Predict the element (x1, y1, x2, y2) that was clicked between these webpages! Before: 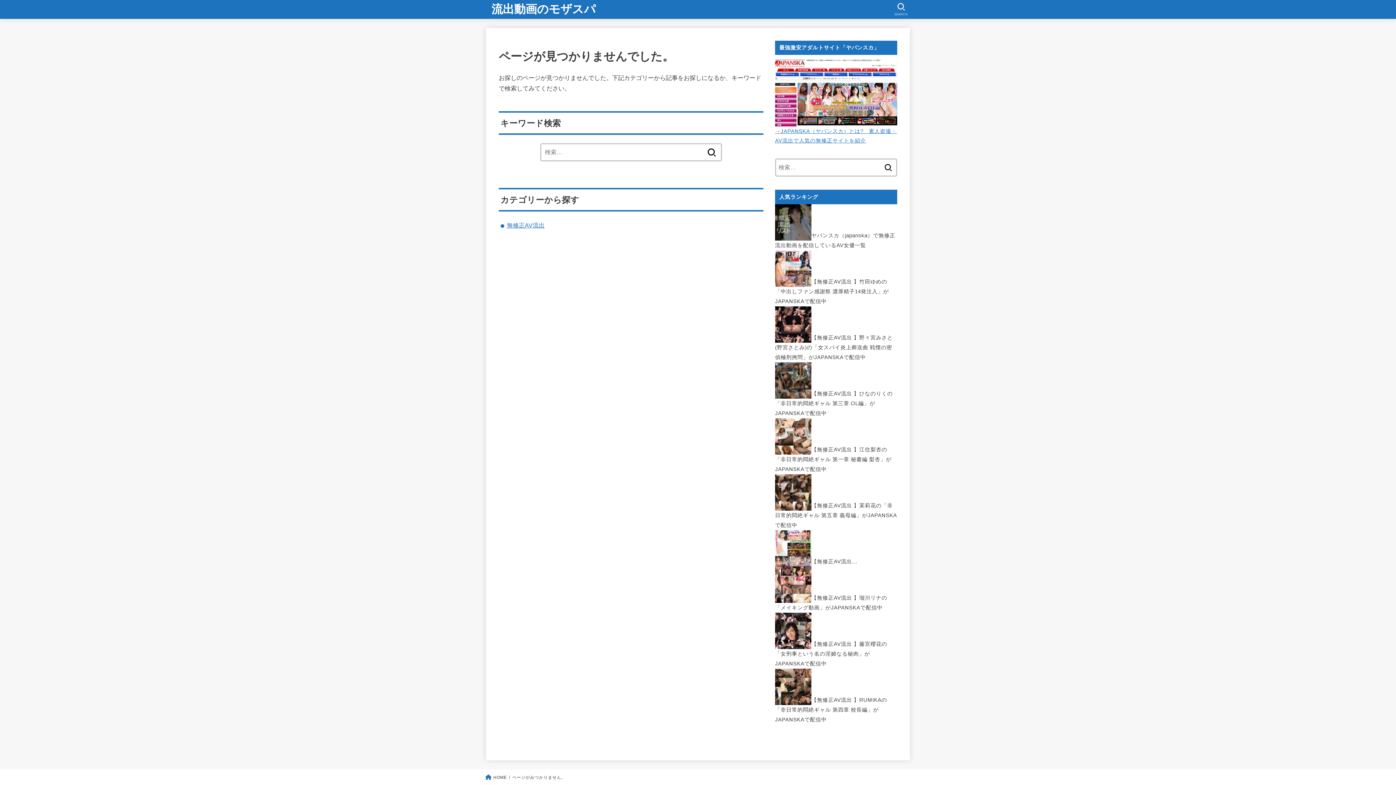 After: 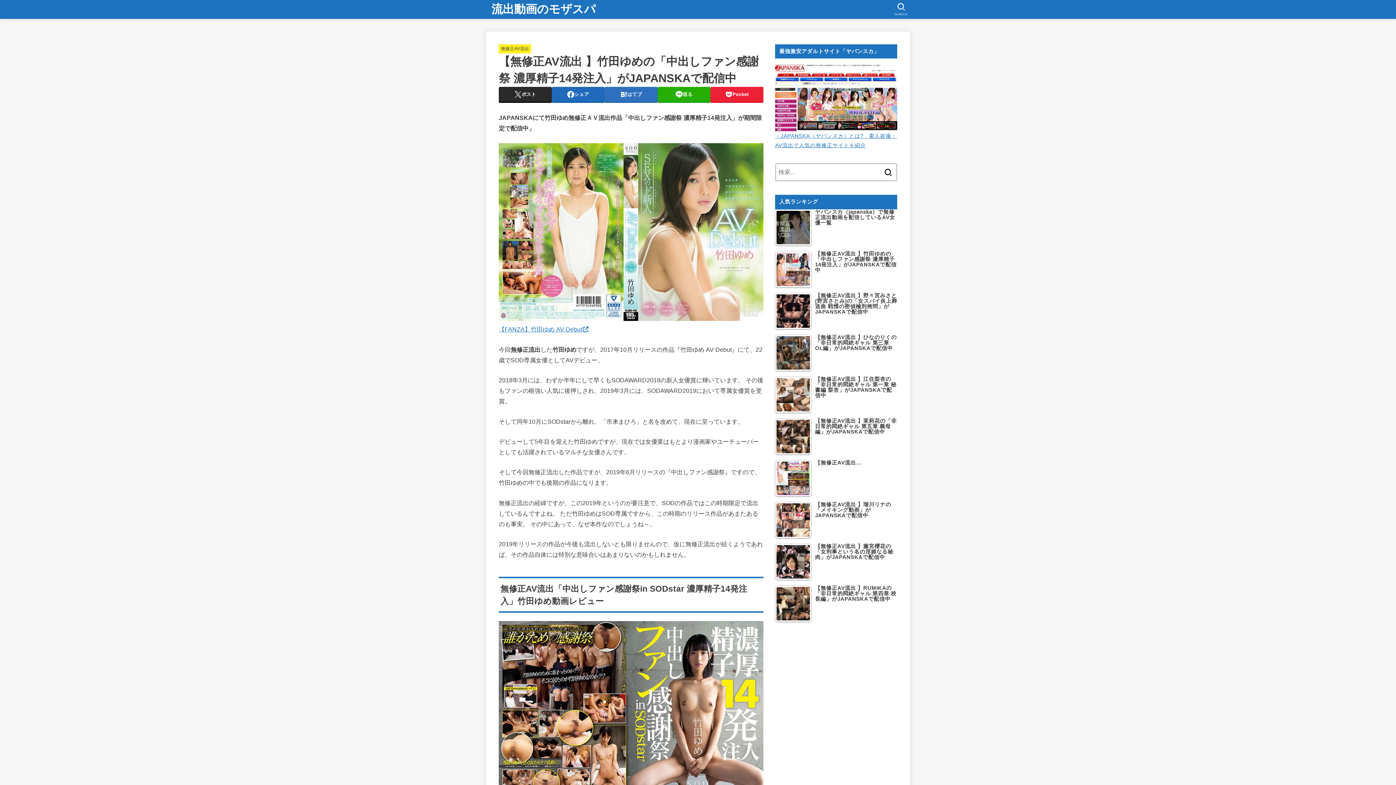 Action: bbox: (775, 278, 811, 284)